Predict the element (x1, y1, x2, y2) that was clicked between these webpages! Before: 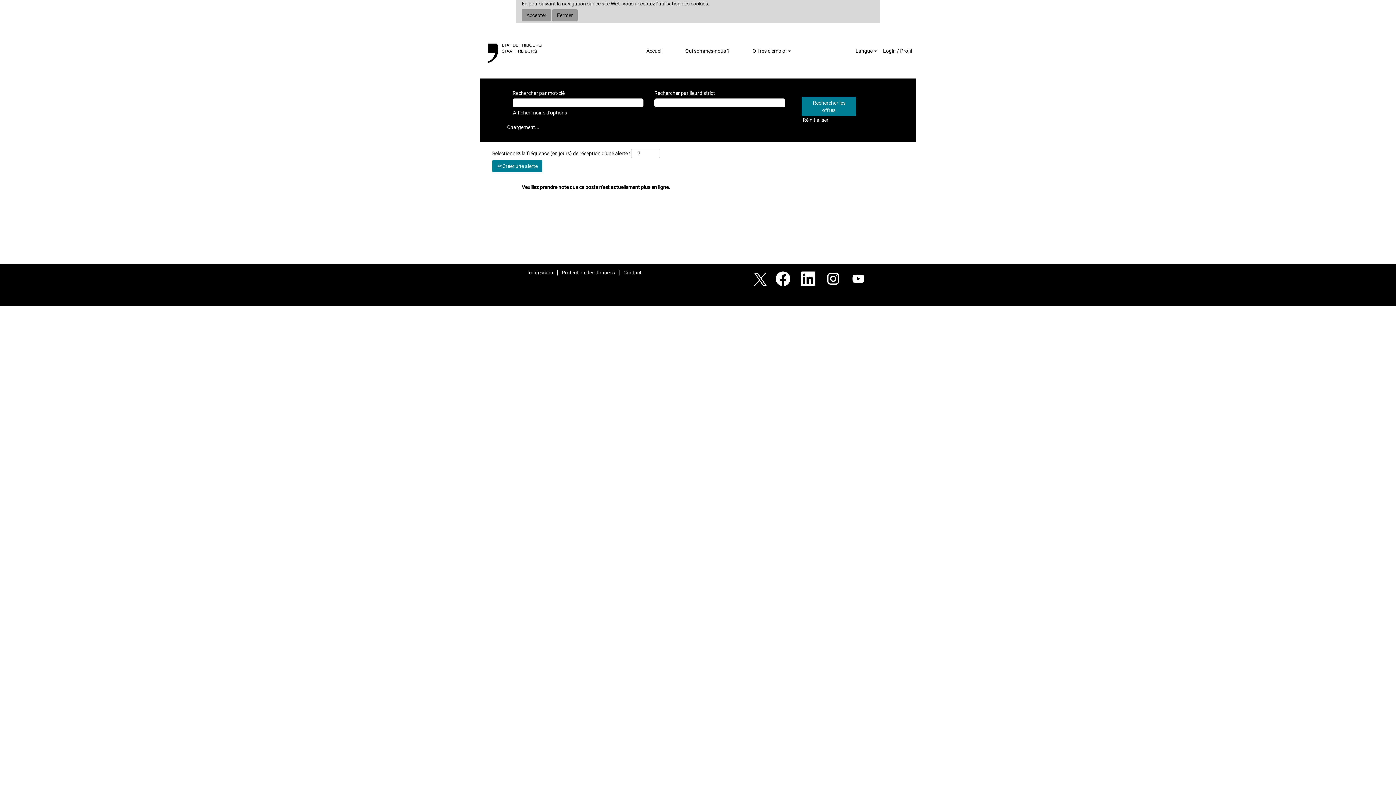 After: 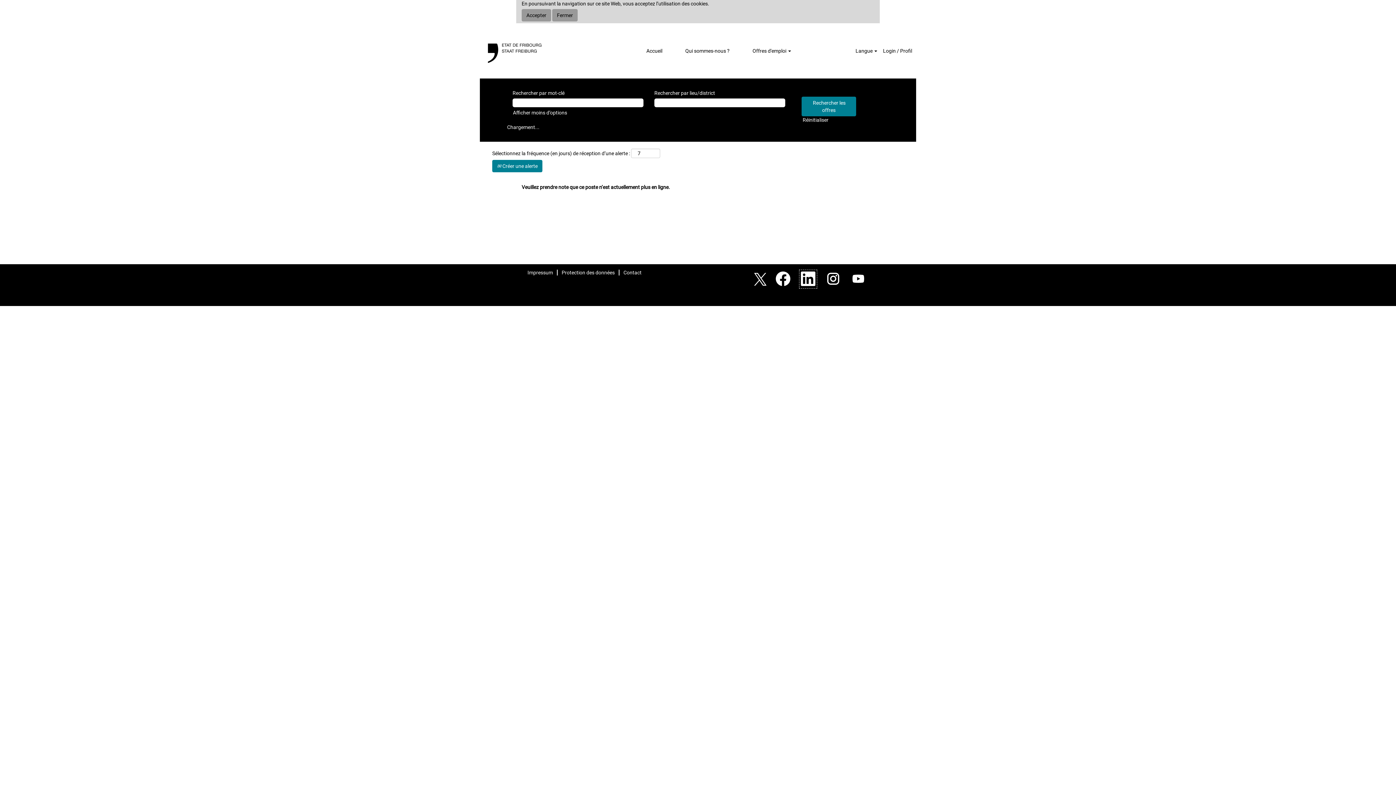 Action: bbox: (799, 269, 817, 288)